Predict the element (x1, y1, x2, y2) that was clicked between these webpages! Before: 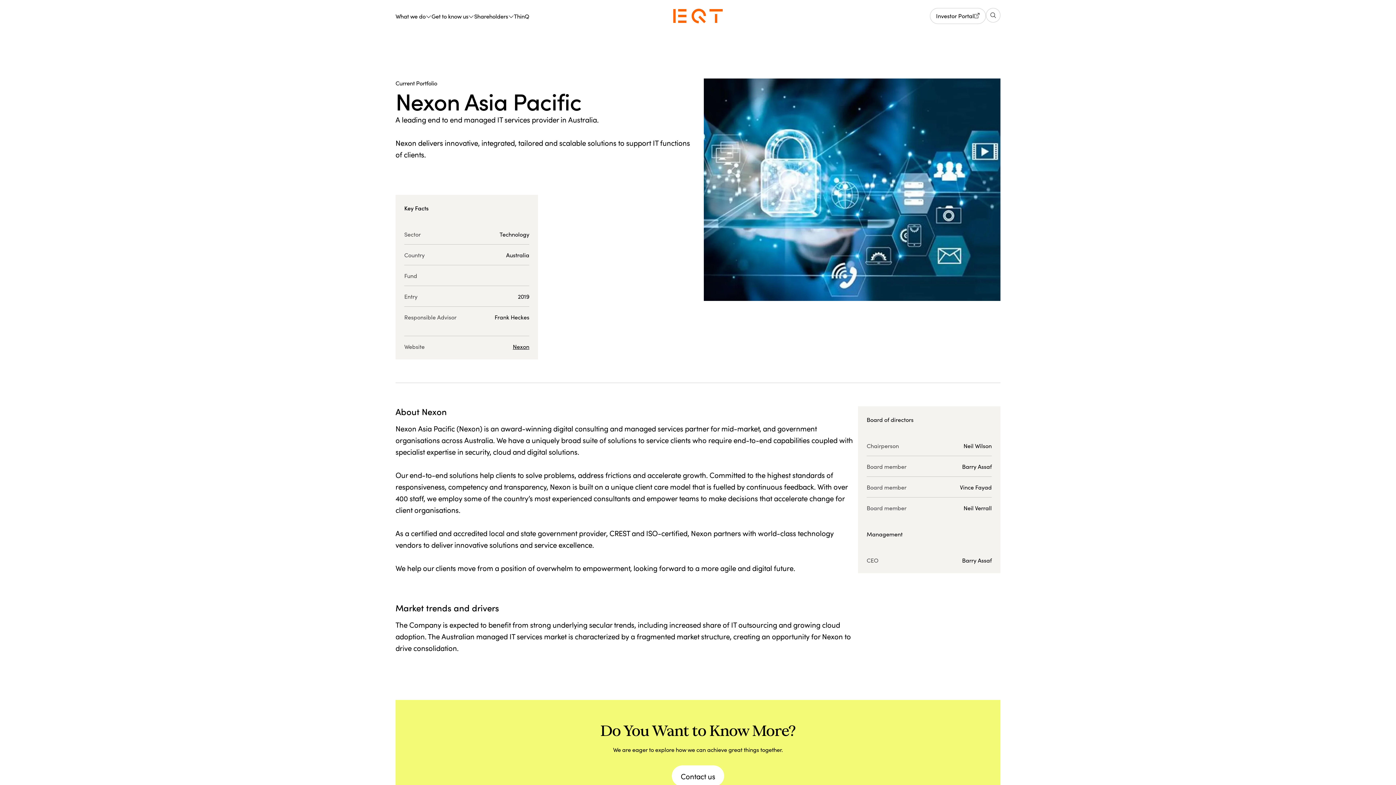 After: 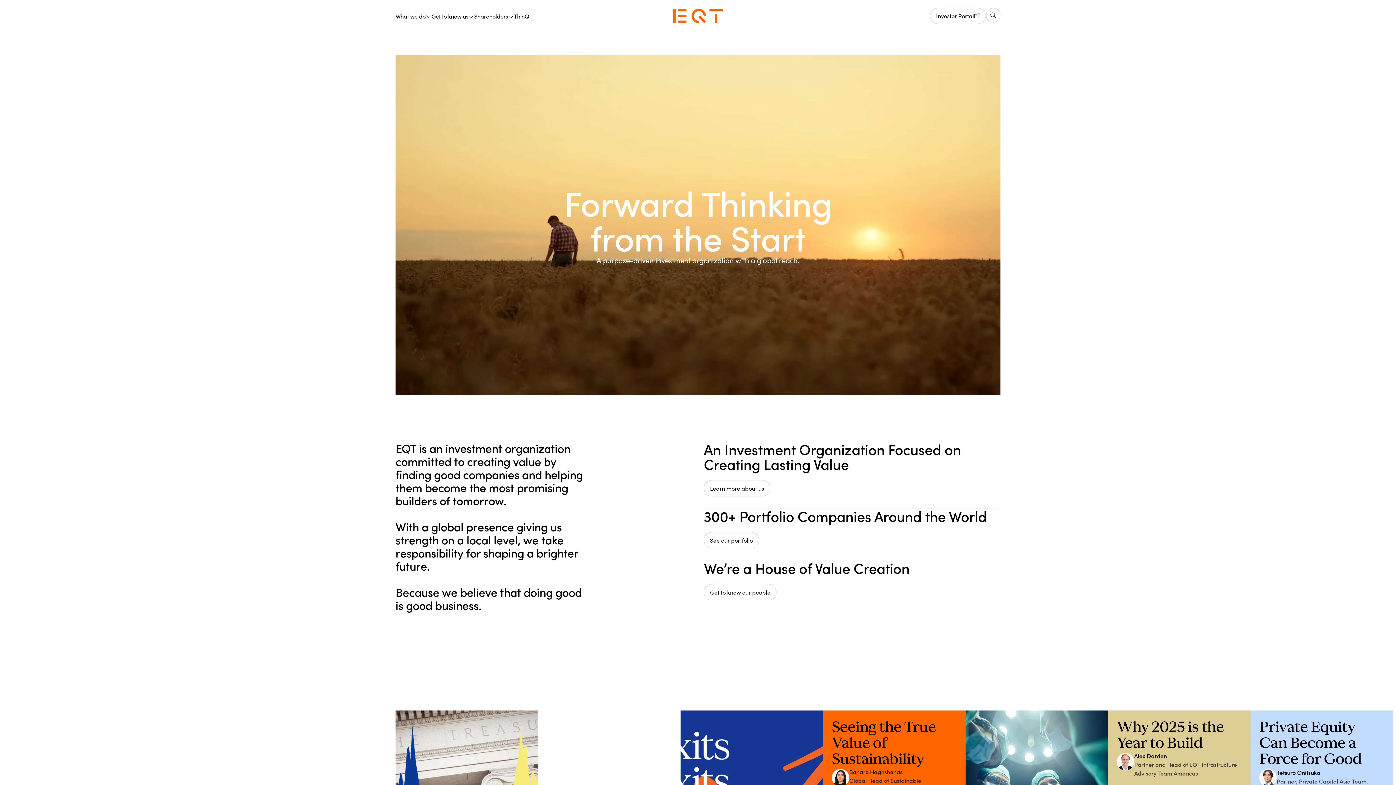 Action: bbox: (673, 8, 722, 23)